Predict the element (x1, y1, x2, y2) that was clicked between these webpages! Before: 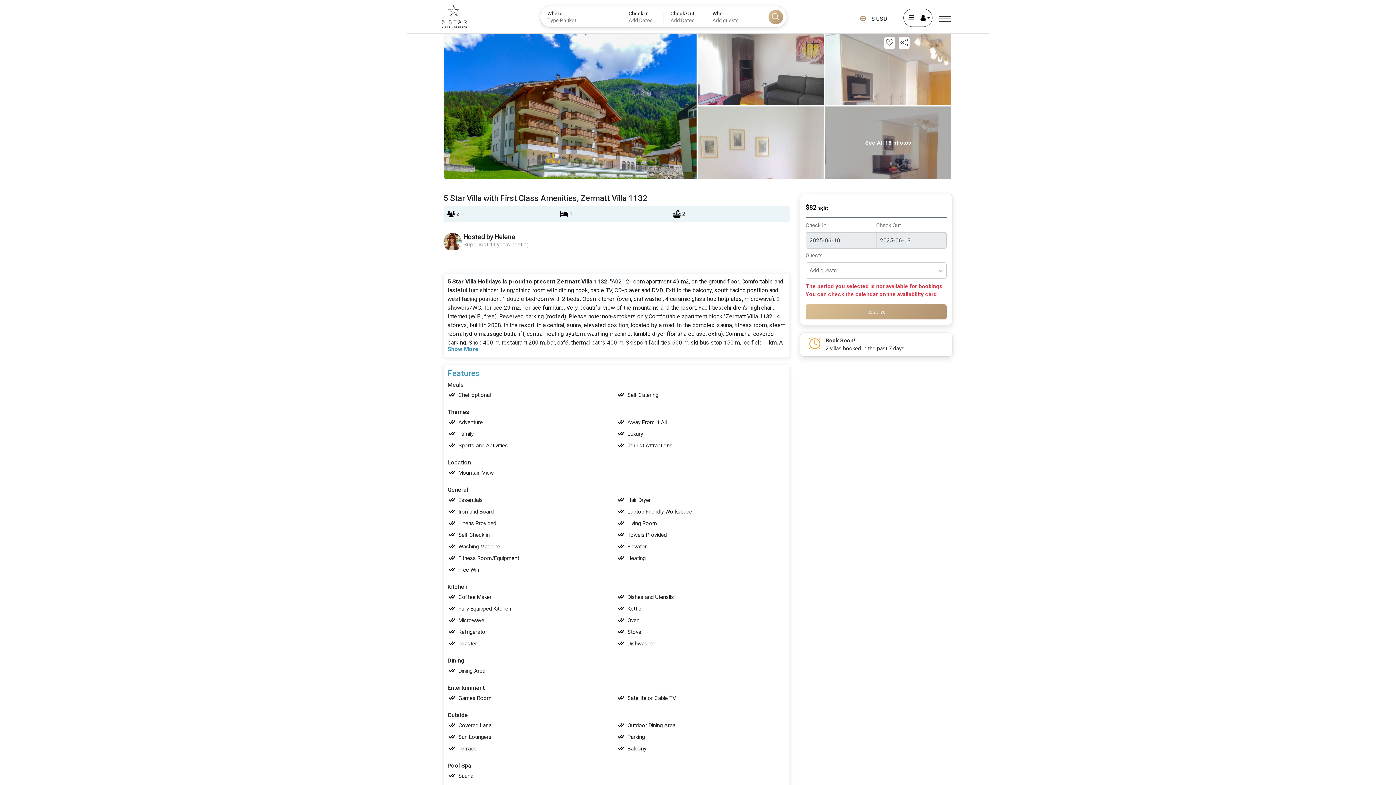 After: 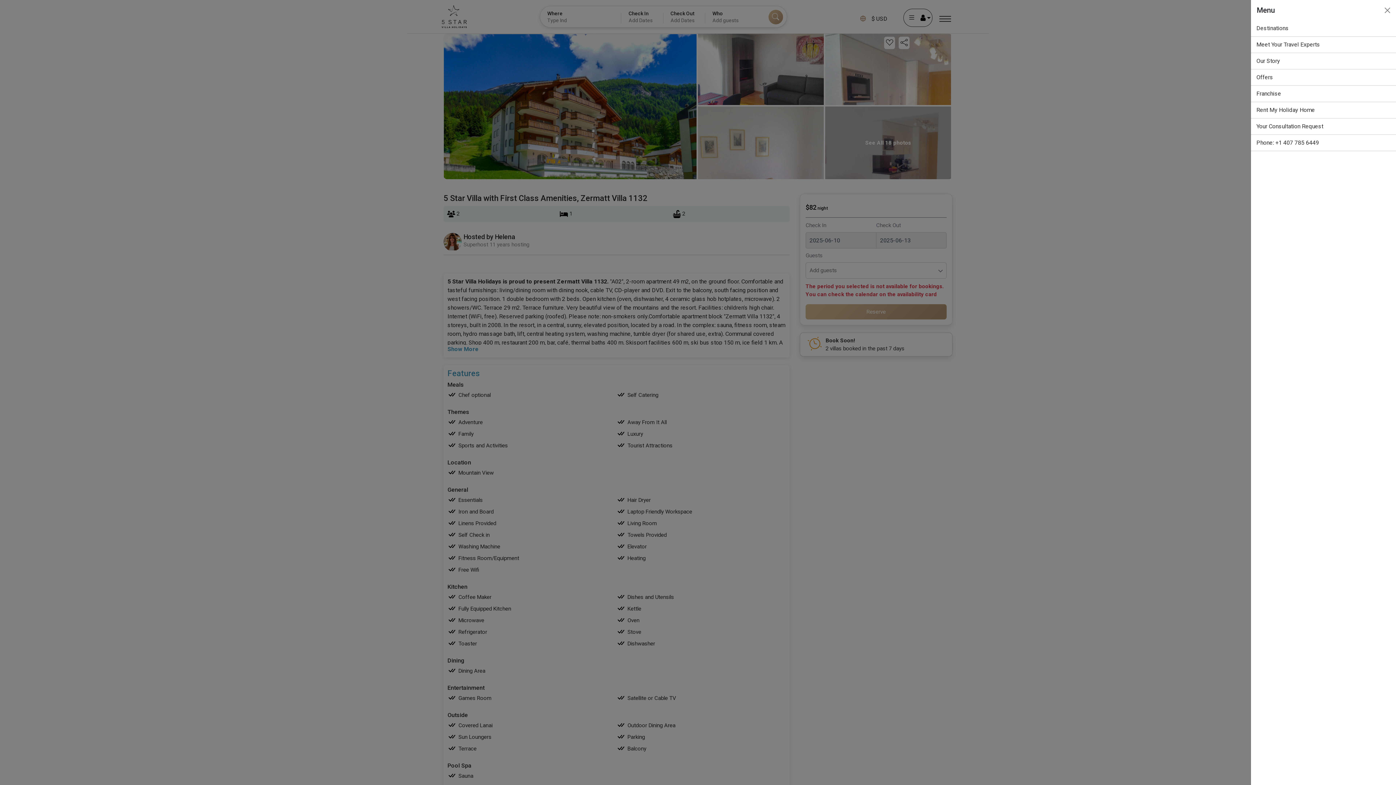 Action: bbox: (938, 12, 952, 25)